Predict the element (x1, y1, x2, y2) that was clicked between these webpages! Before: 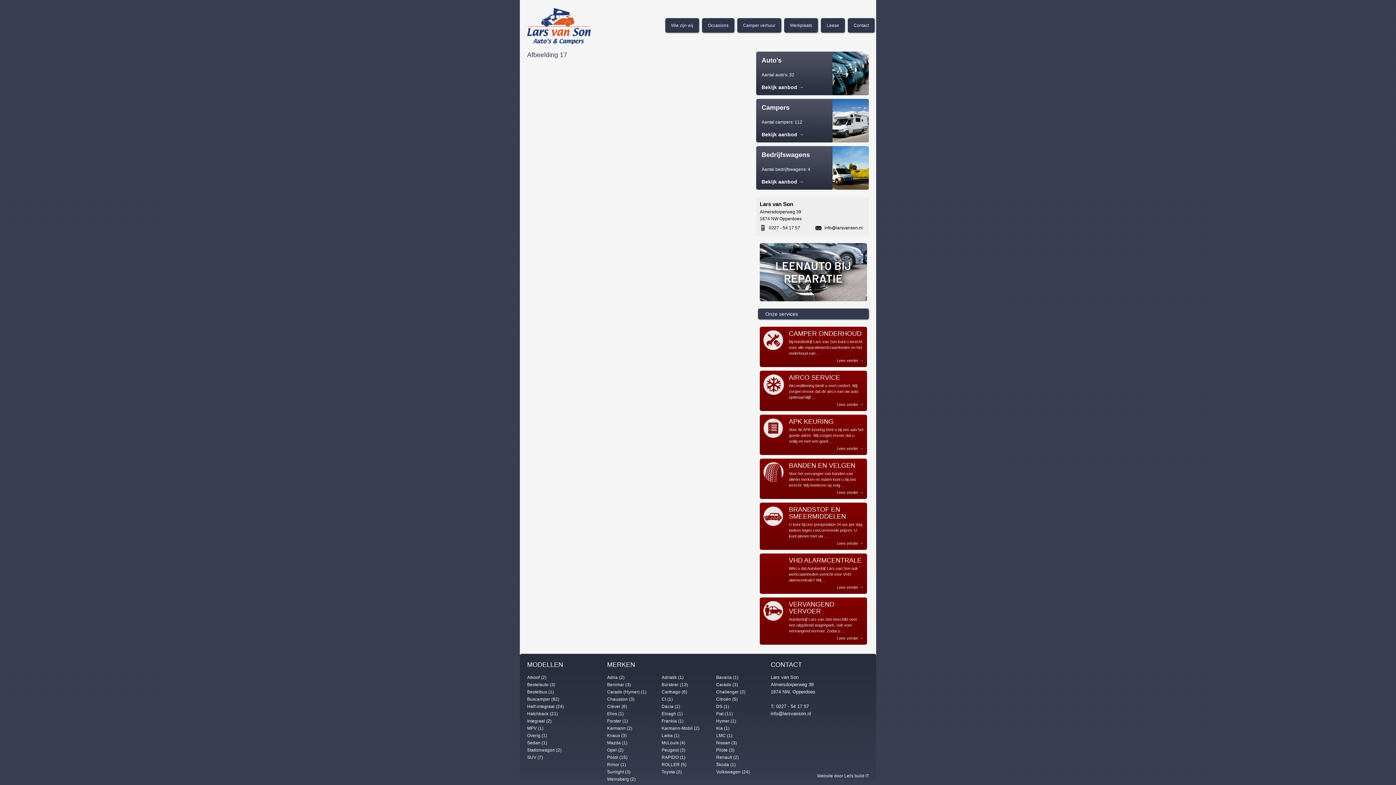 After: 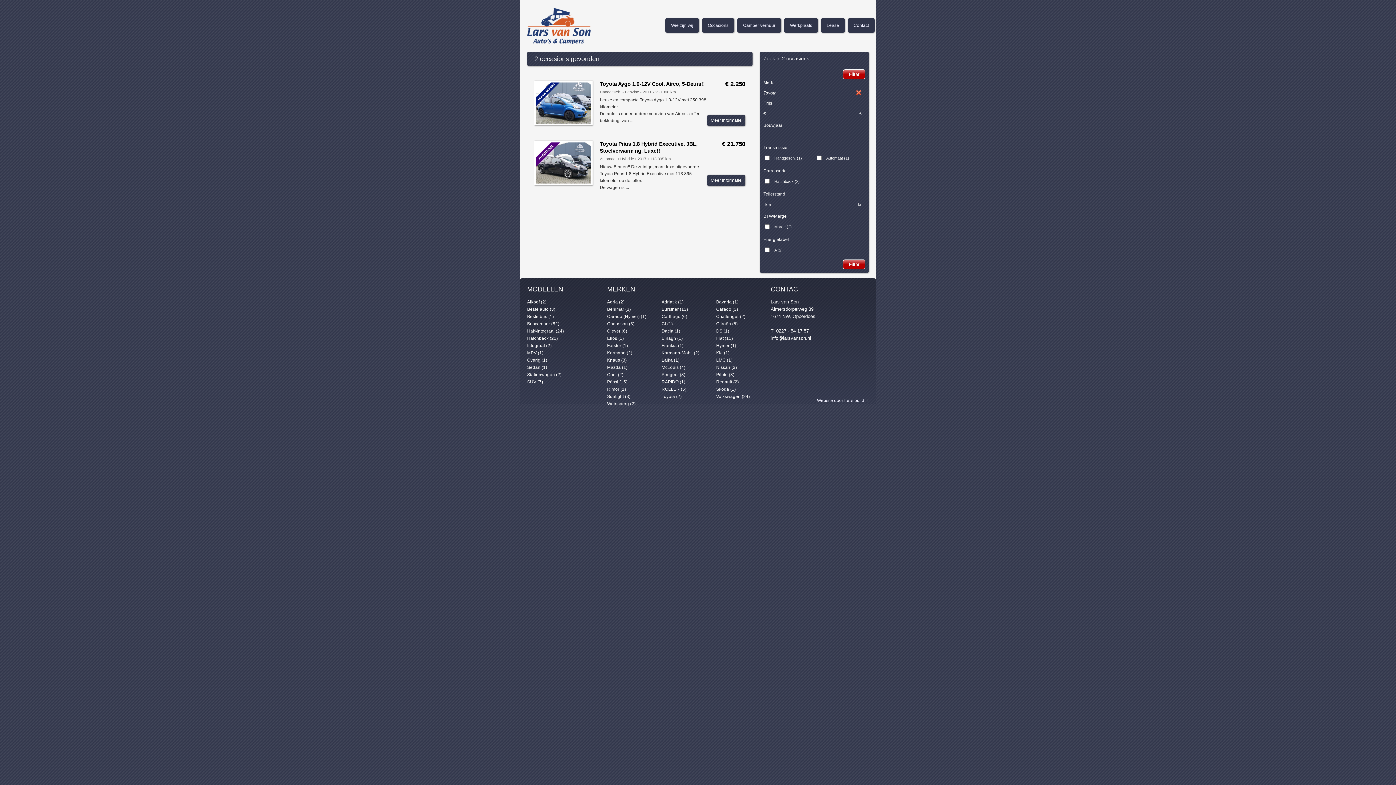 Action: bbox: (661, 769, 681, 774) label: Toyota (2)